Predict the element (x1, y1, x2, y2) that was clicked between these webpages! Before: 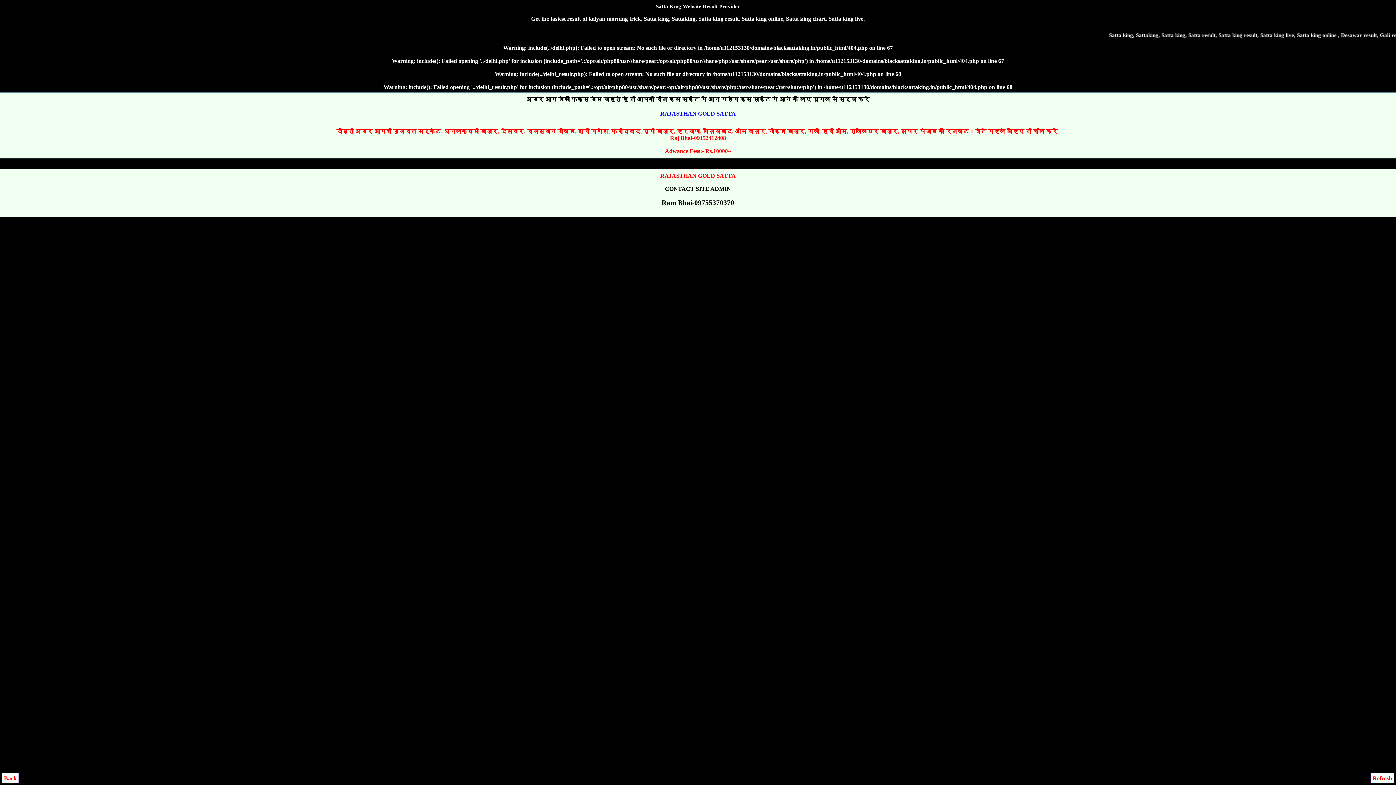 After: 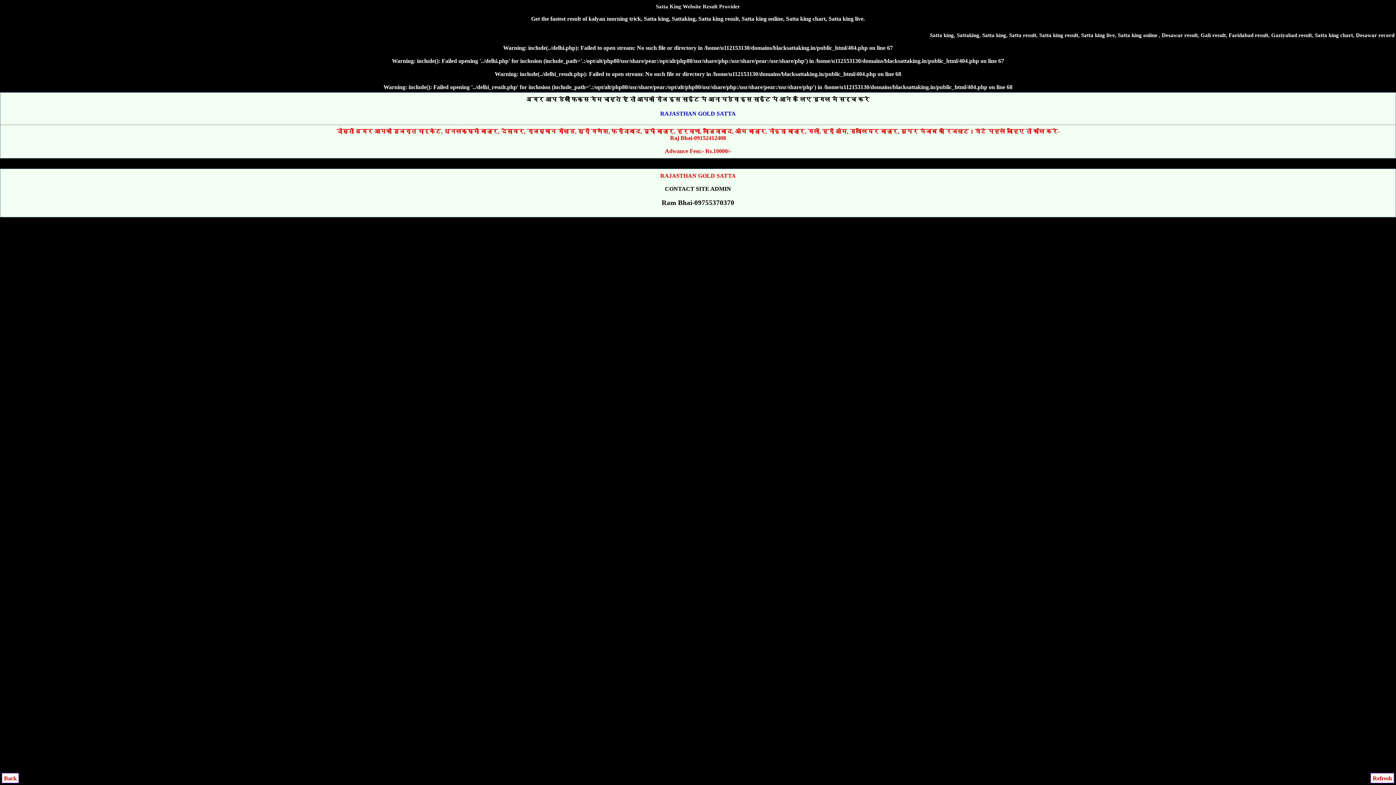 Action: bbox: (1370, 773, 1394, 783) label: Refresh